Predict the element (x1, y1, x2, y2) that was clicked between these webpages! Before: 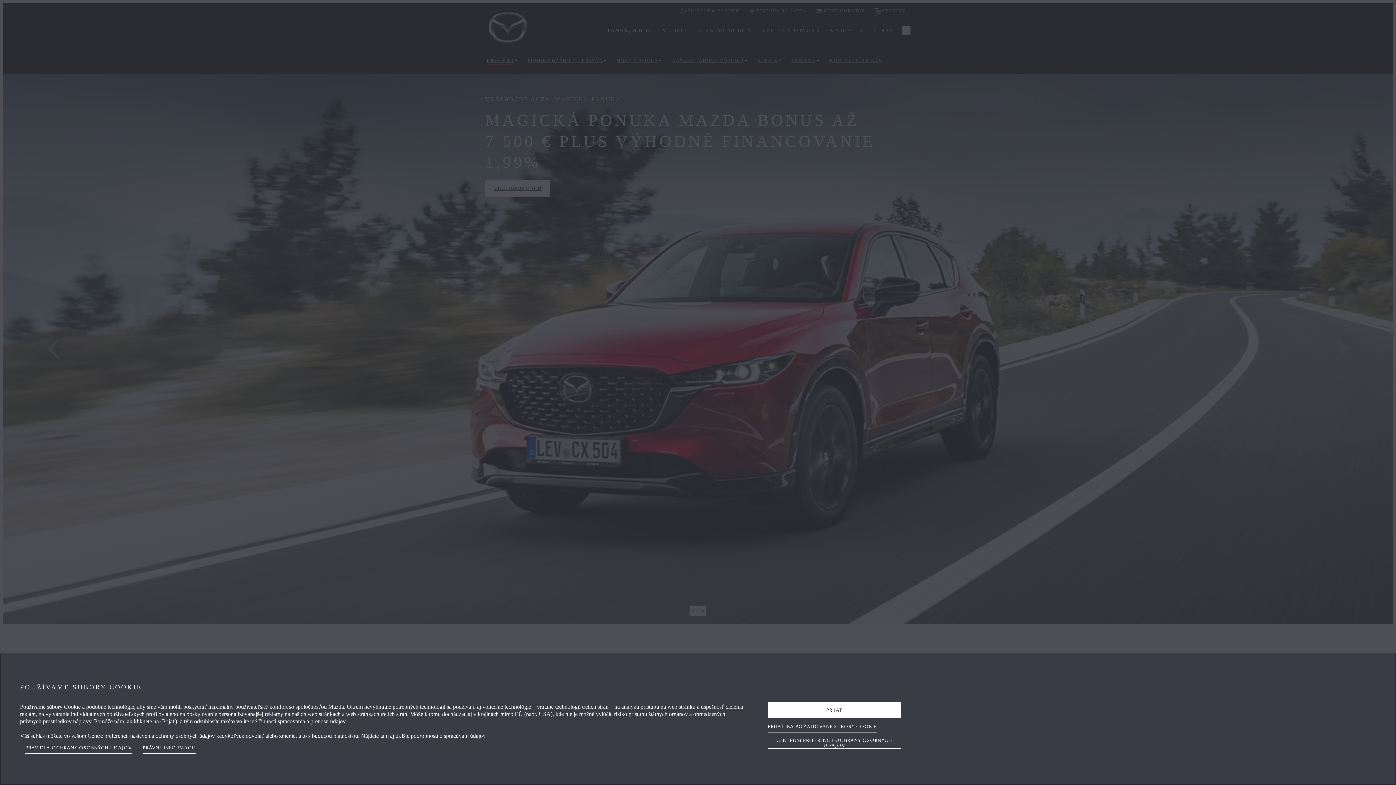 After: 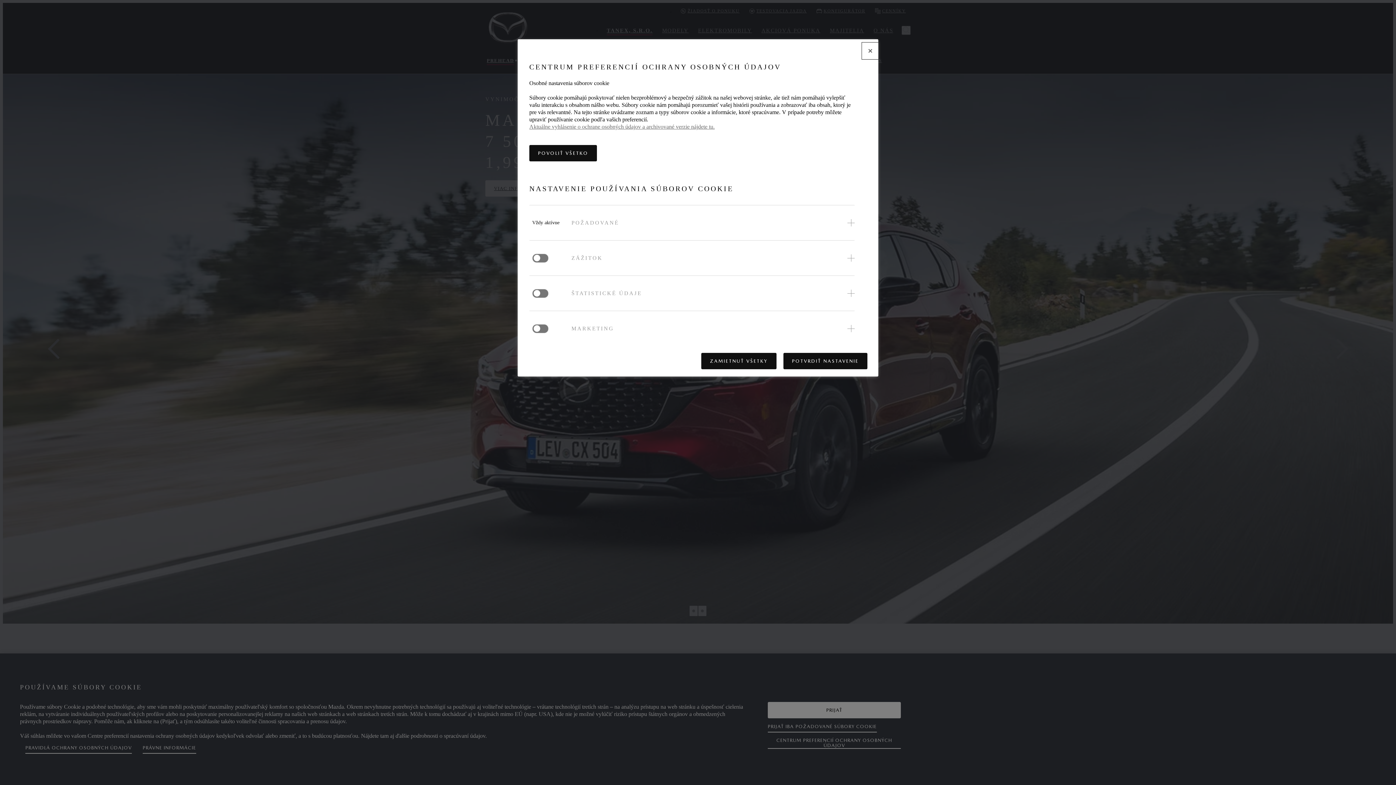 Action: label: CENTRUM PREFERENCIÍ OCHRANY OSOBNÝCH ÚDAJOV bbox: (768, 735, 901, 751)